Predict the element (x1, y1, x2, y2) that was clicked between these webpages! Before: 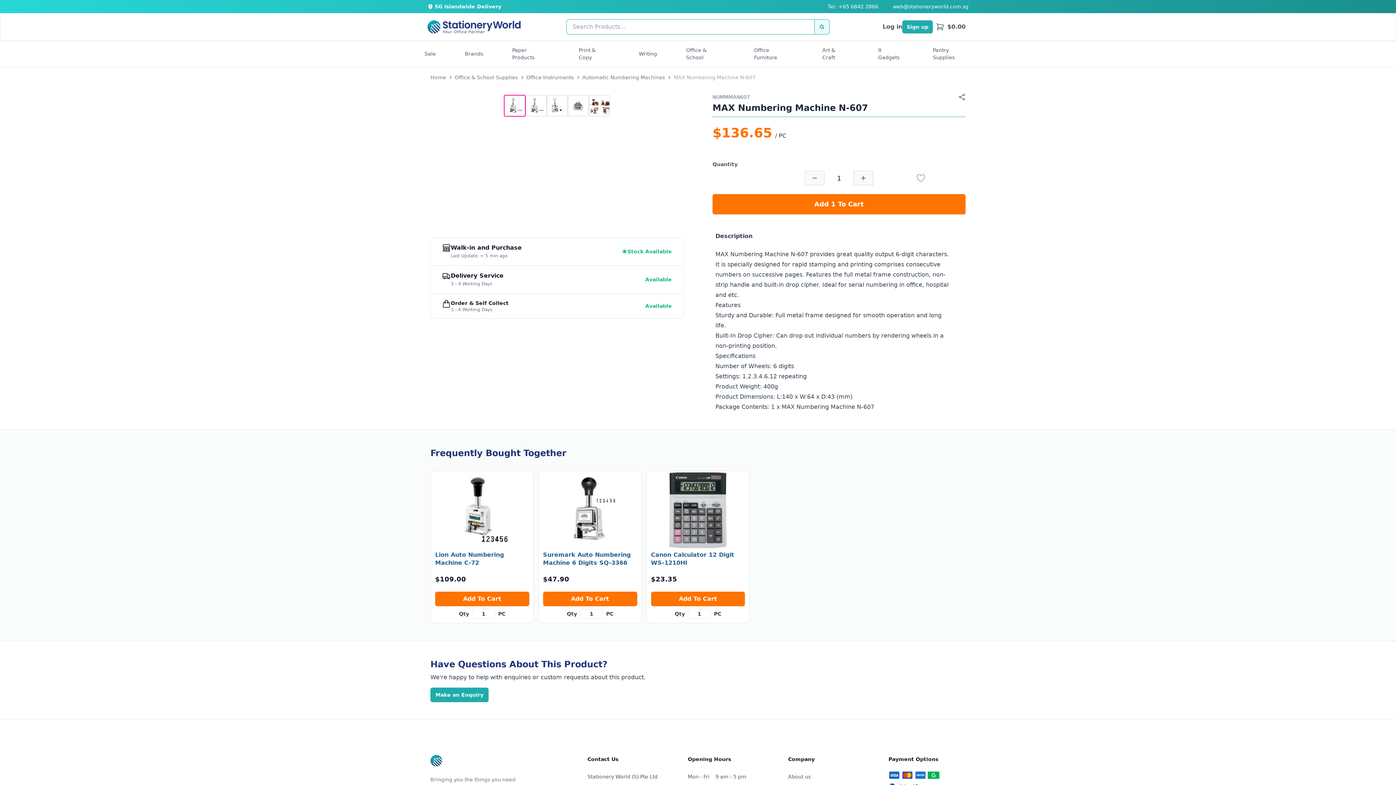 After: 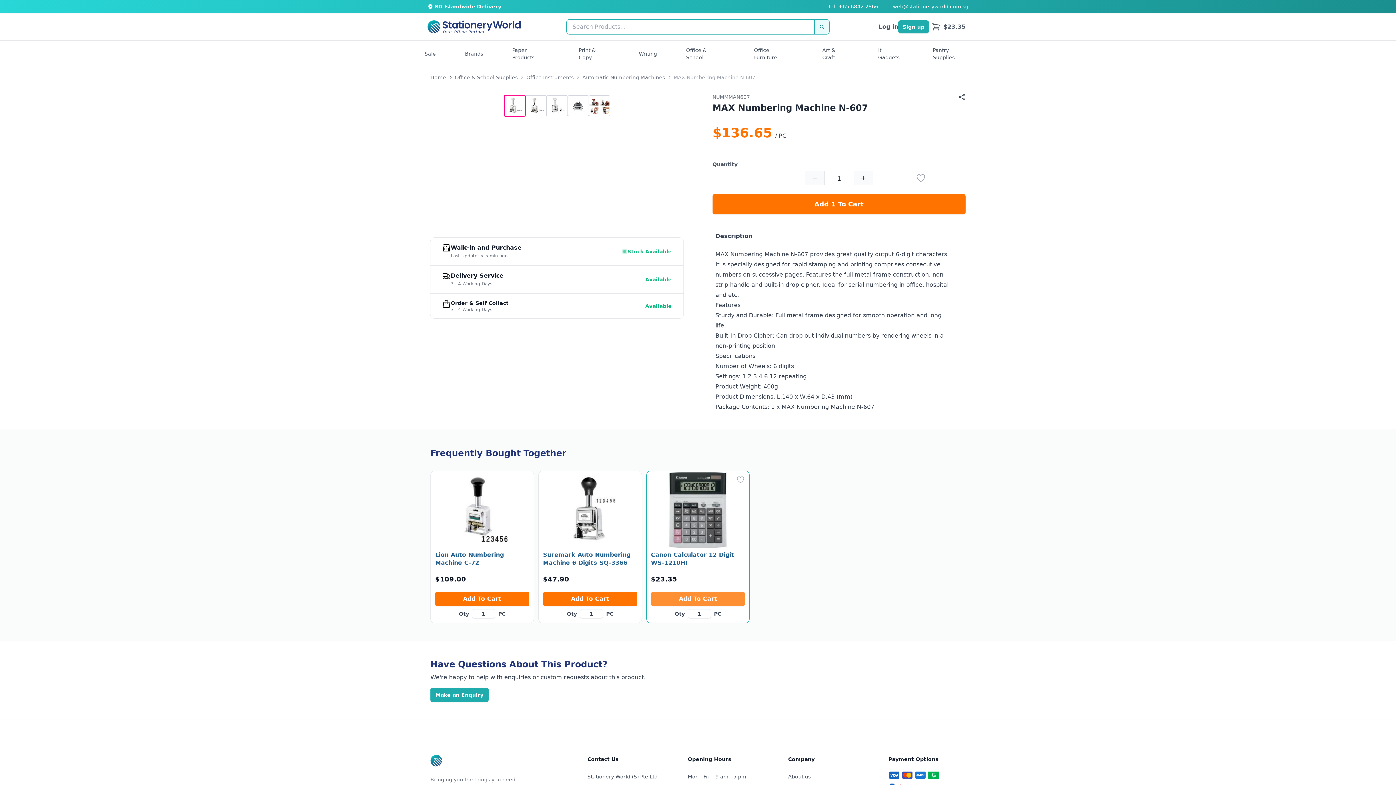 Action: label: Add To Cart bbox: (651, 592, 745, 606)